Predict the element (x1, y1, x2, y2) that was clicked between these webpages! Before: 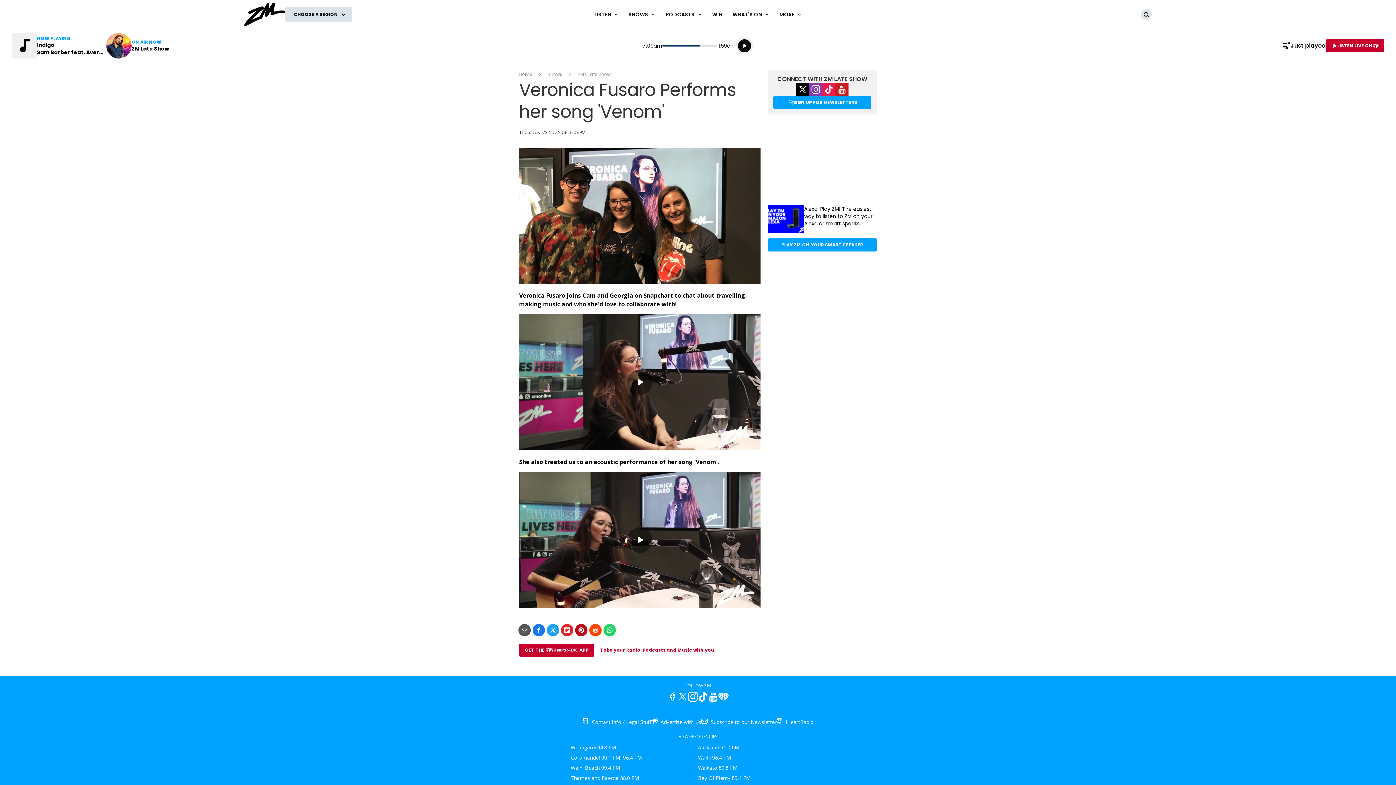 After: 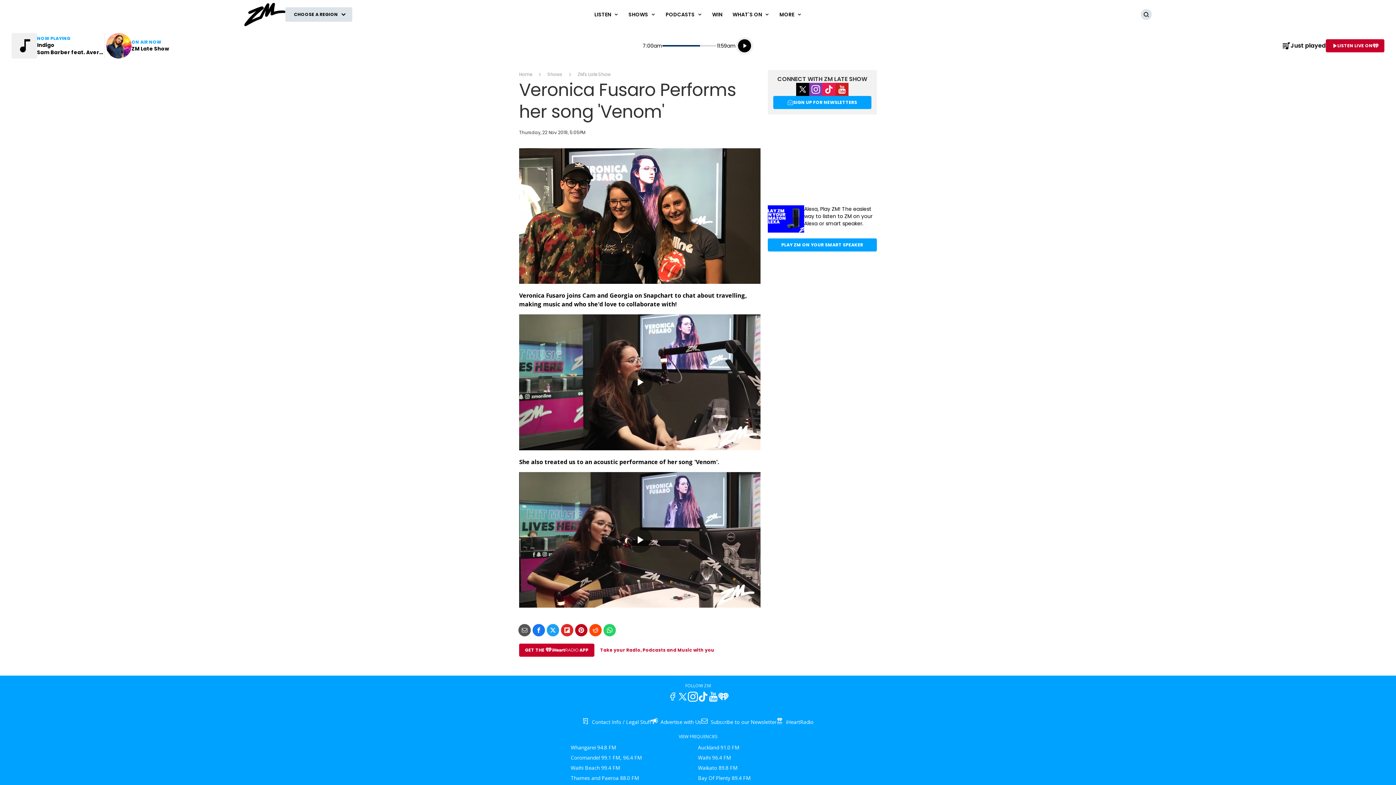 Action: label: Play ZM on your Smart Speaker bbox: (768, 205, 877, 251)